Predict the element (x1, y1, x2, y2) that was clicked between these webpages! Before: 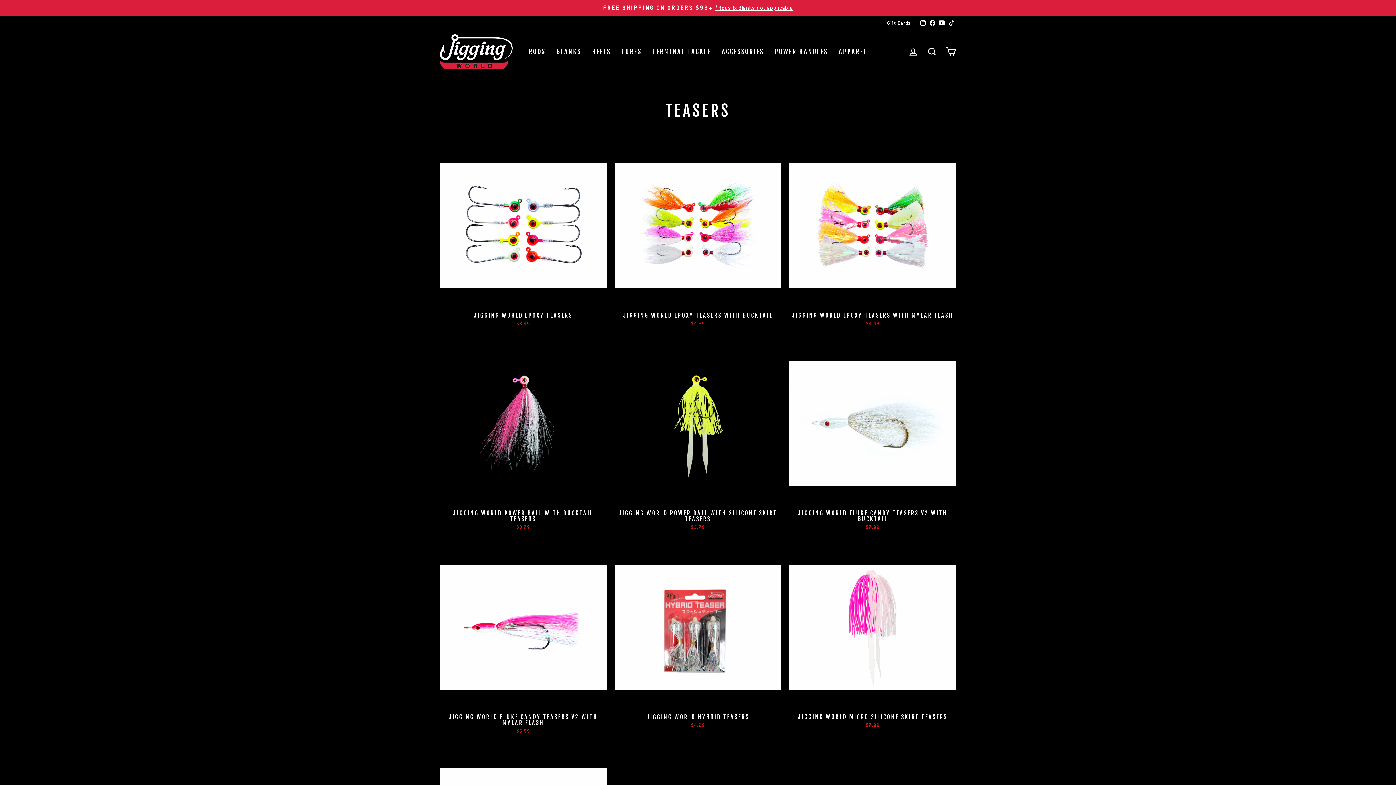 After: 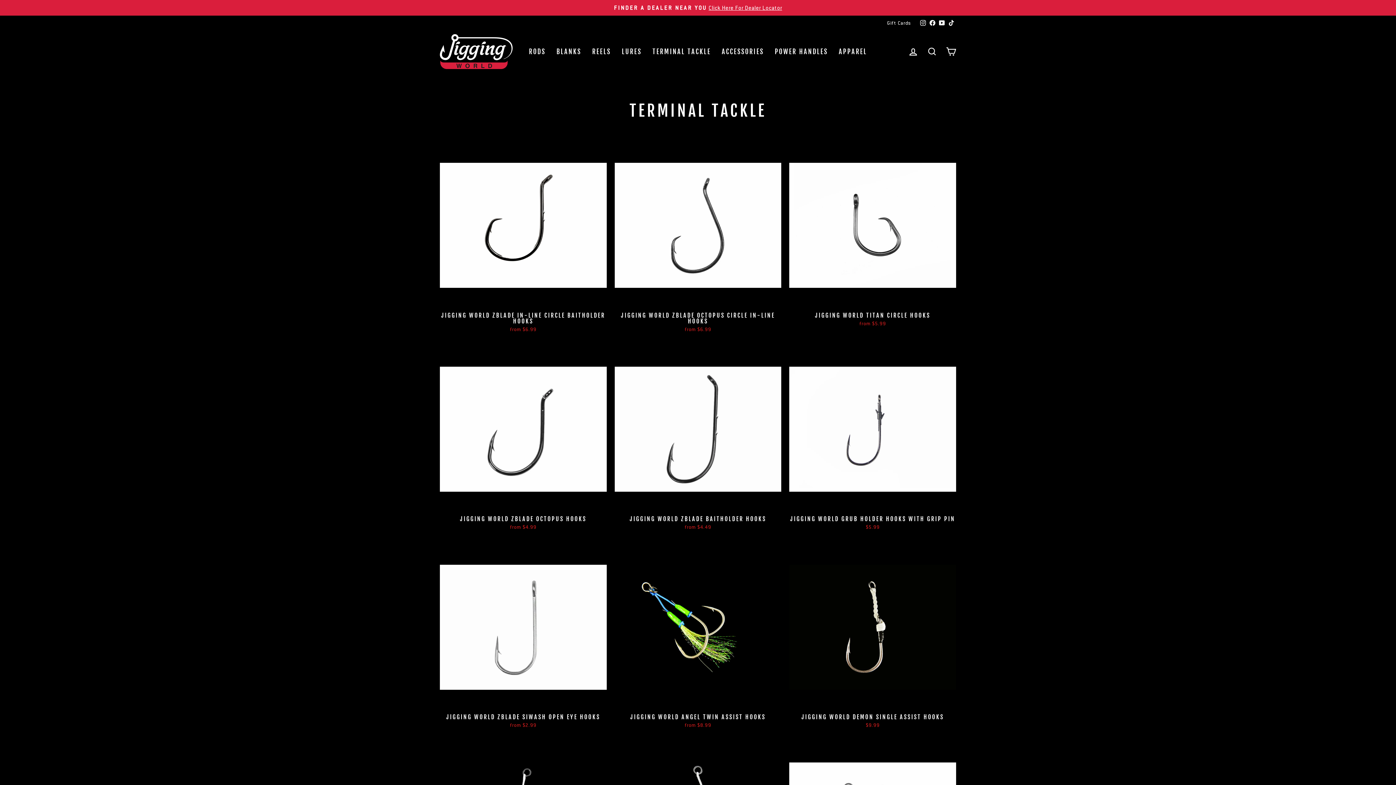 Action: label: TERMINAL TACKLE bbox: (647, 45, 716, 58)